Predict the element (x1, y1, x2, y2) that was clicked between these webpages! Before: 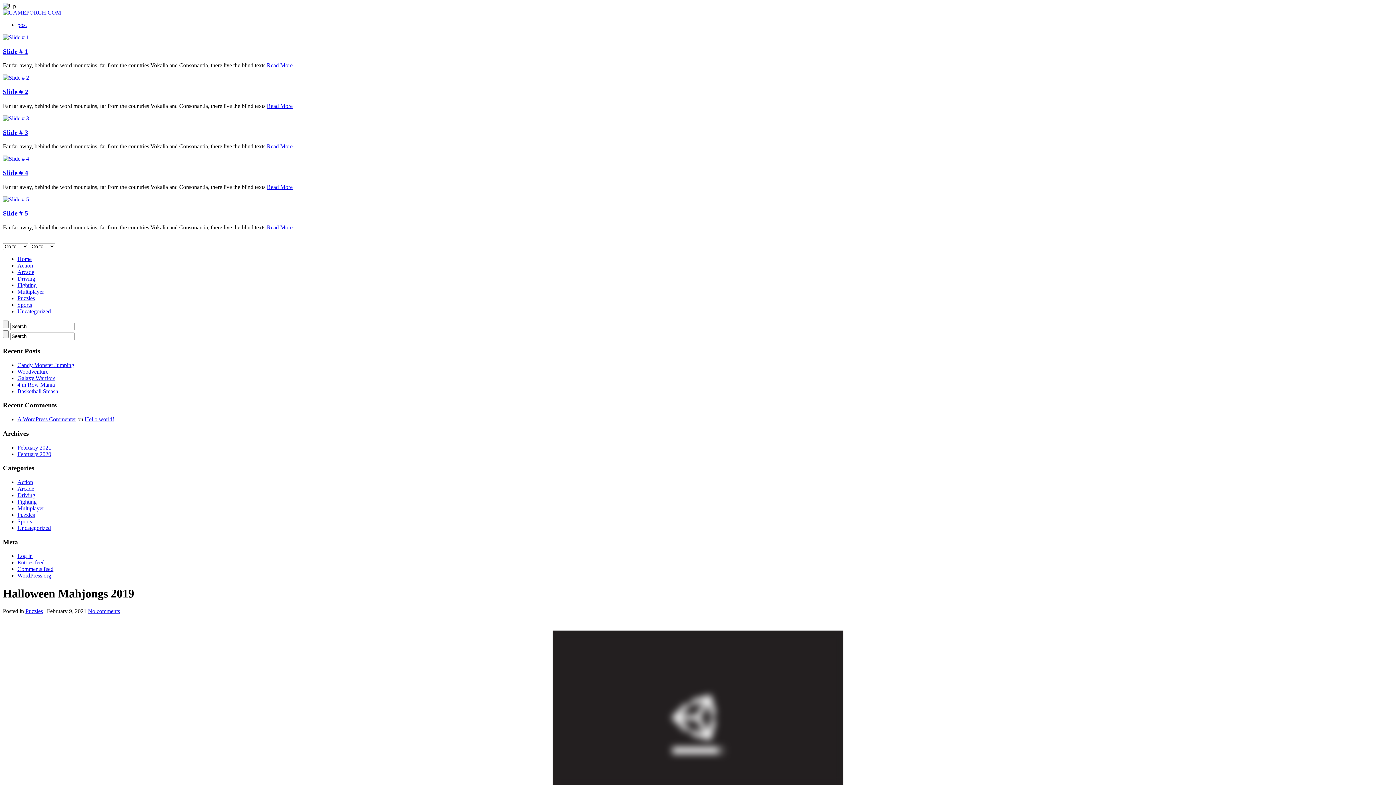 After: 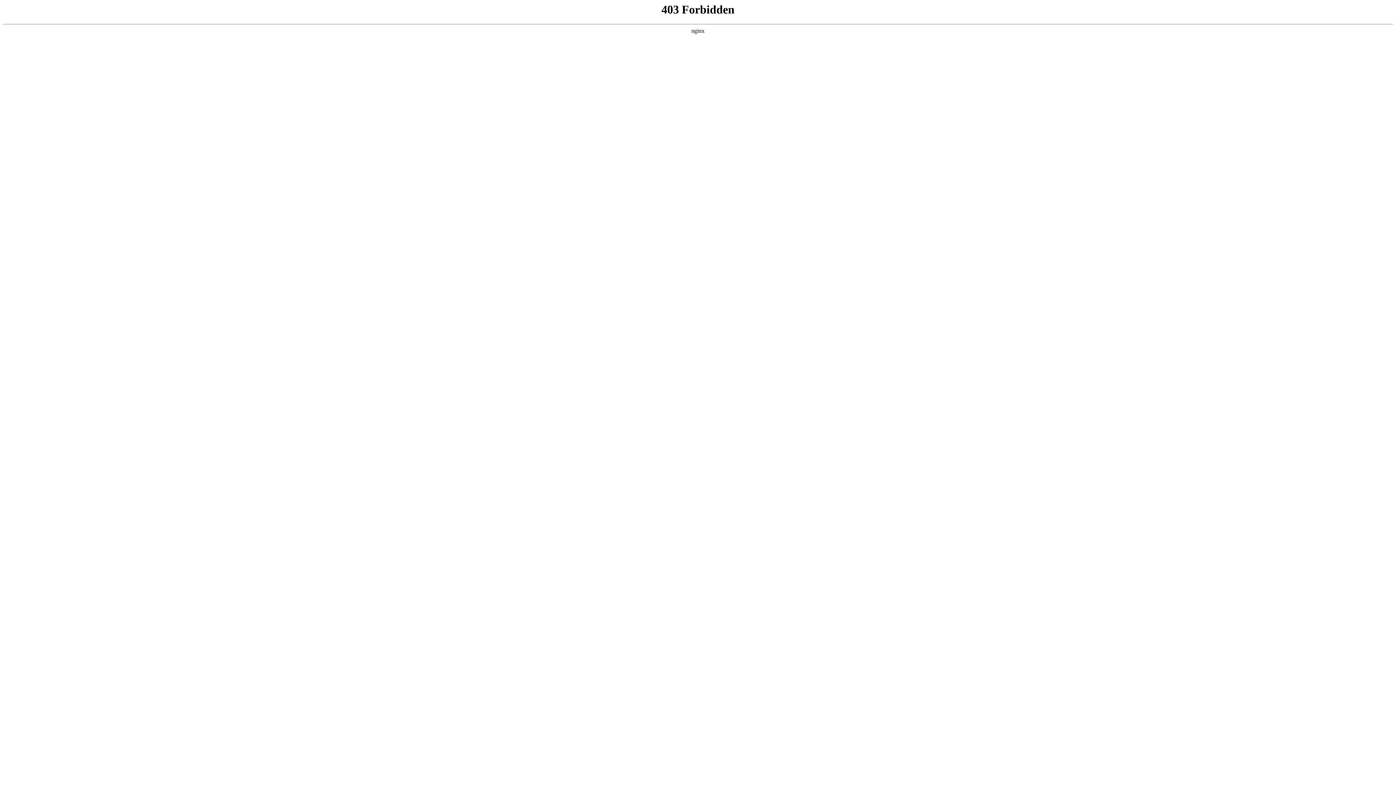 Action: label: WordPress.org bbox: (17, 572, 51, 579)